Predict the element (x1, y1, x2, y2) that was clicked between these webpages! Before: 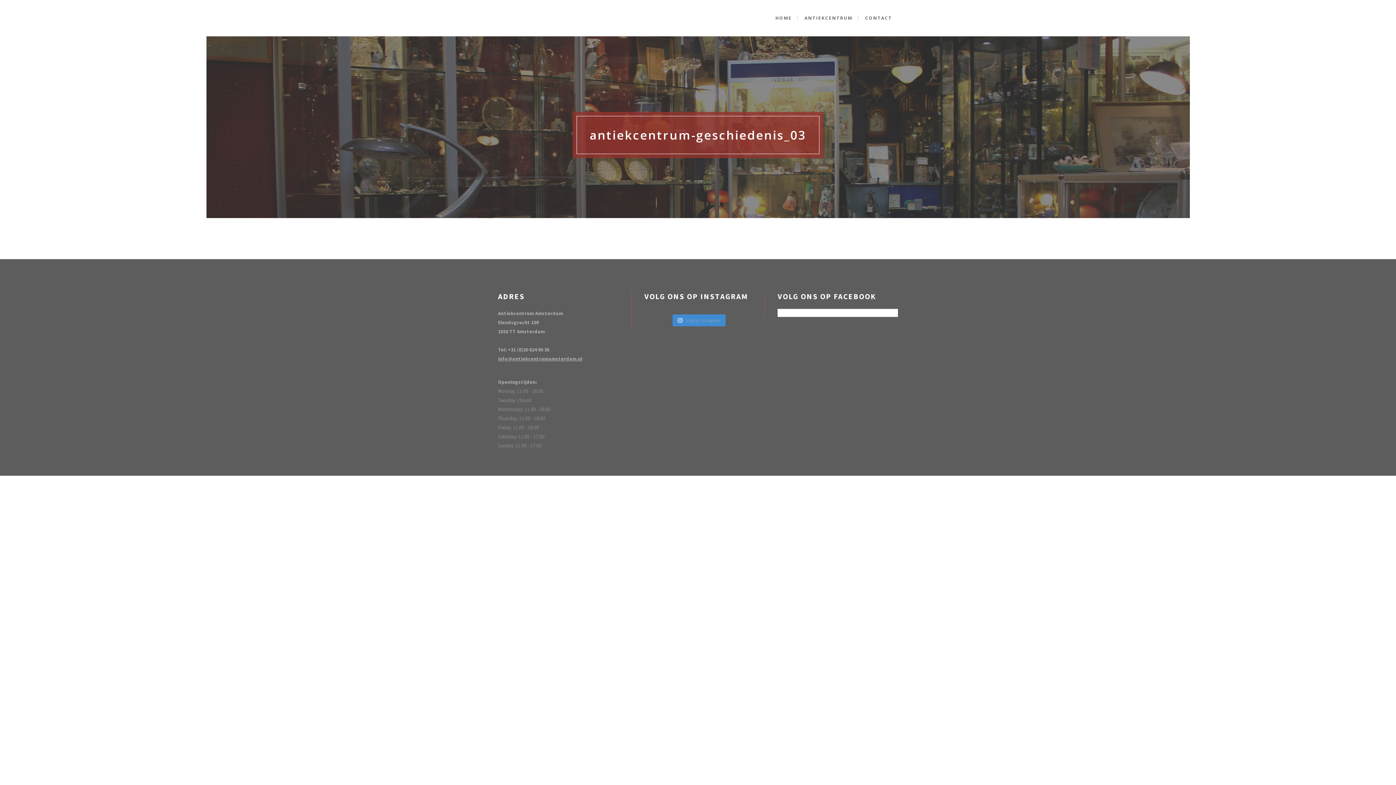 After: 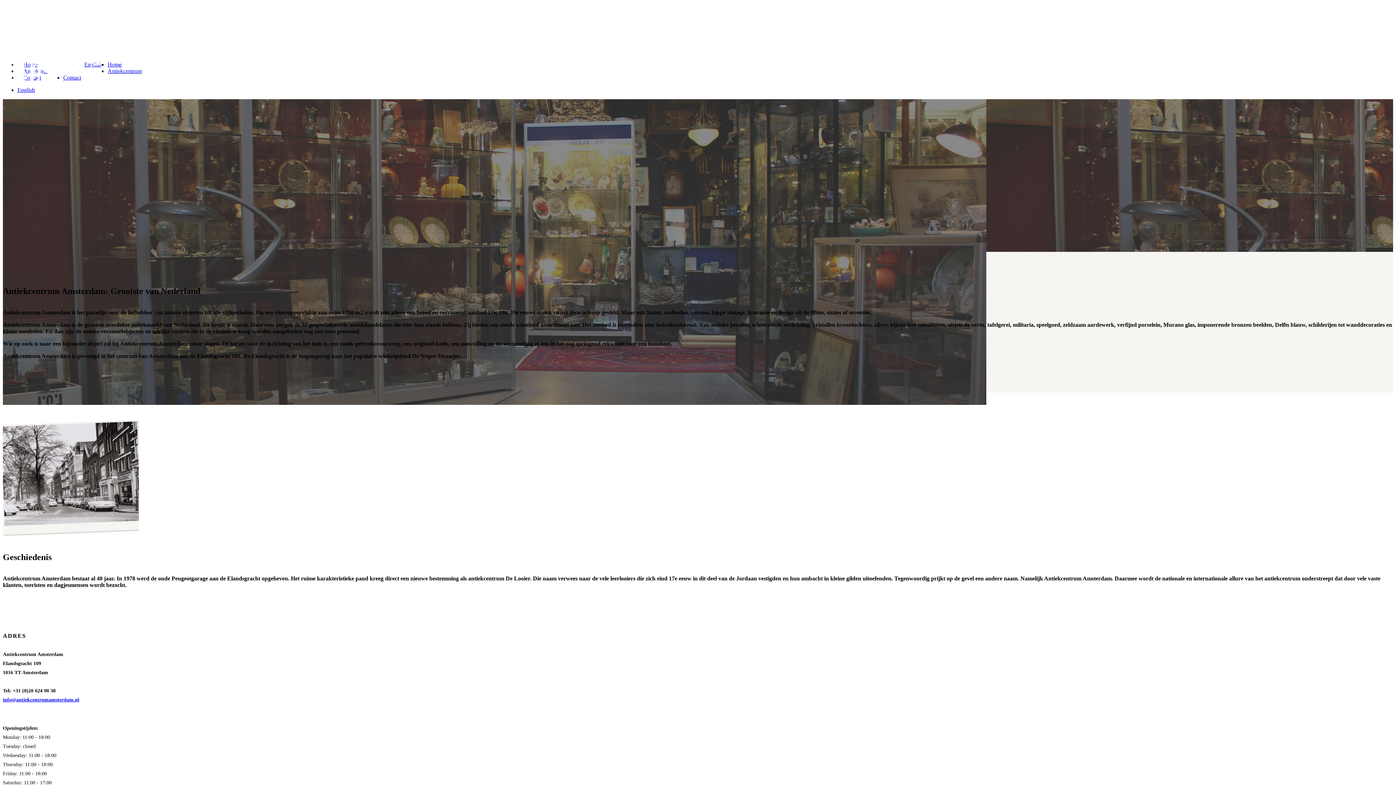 Action: bbox: (798, 0, 858, 36) label: ANTIEKCENTRUM